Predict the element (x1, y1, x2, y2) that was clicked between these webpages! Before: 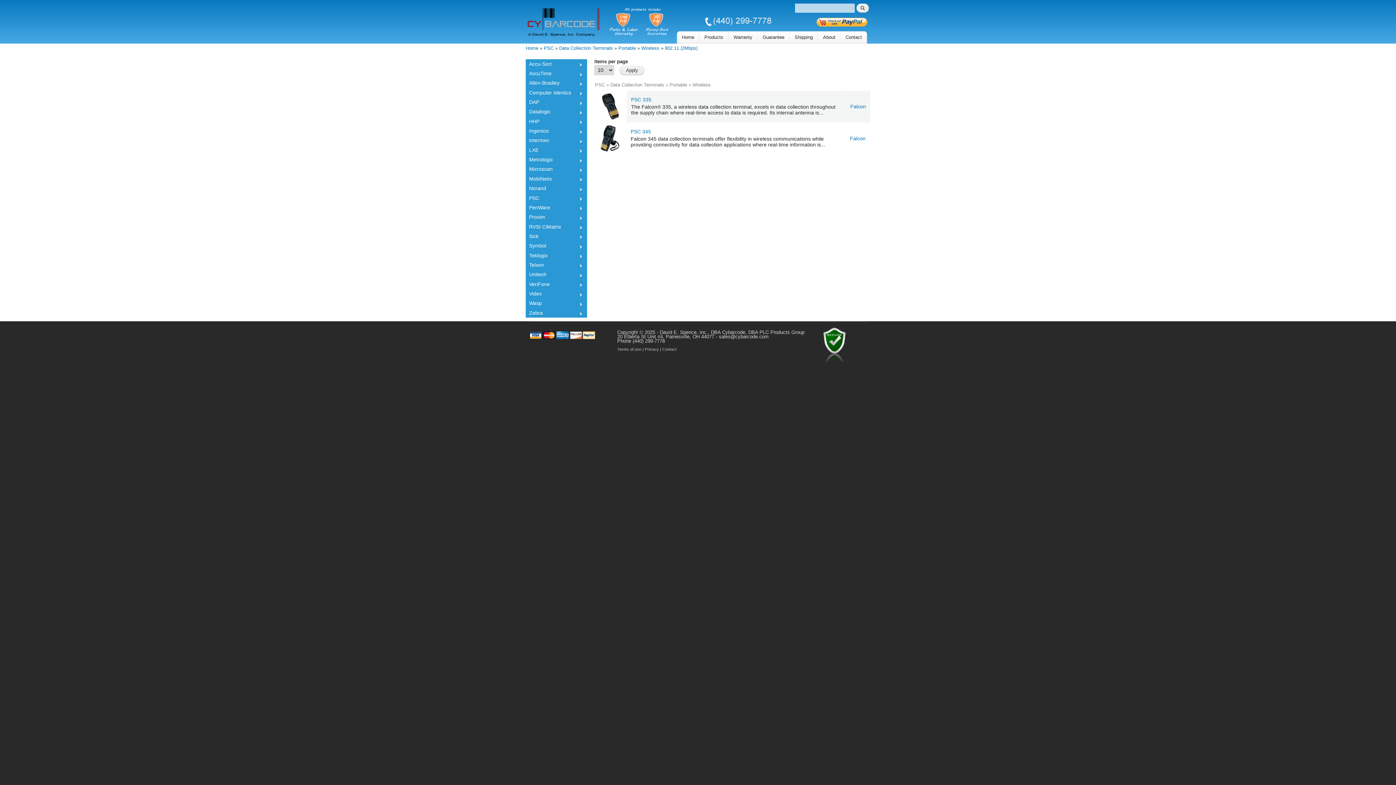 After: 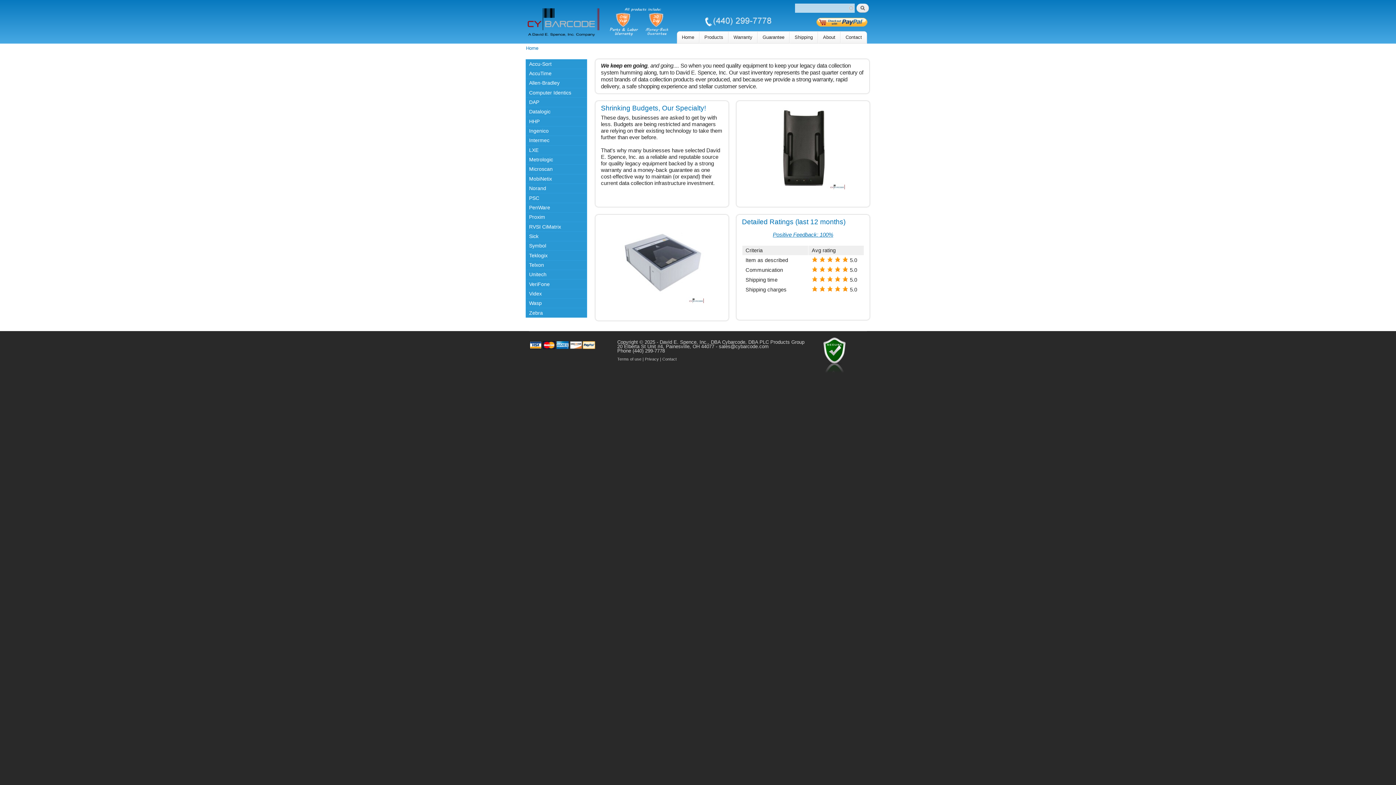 Action: bbox: (527, 8, 771, 37)